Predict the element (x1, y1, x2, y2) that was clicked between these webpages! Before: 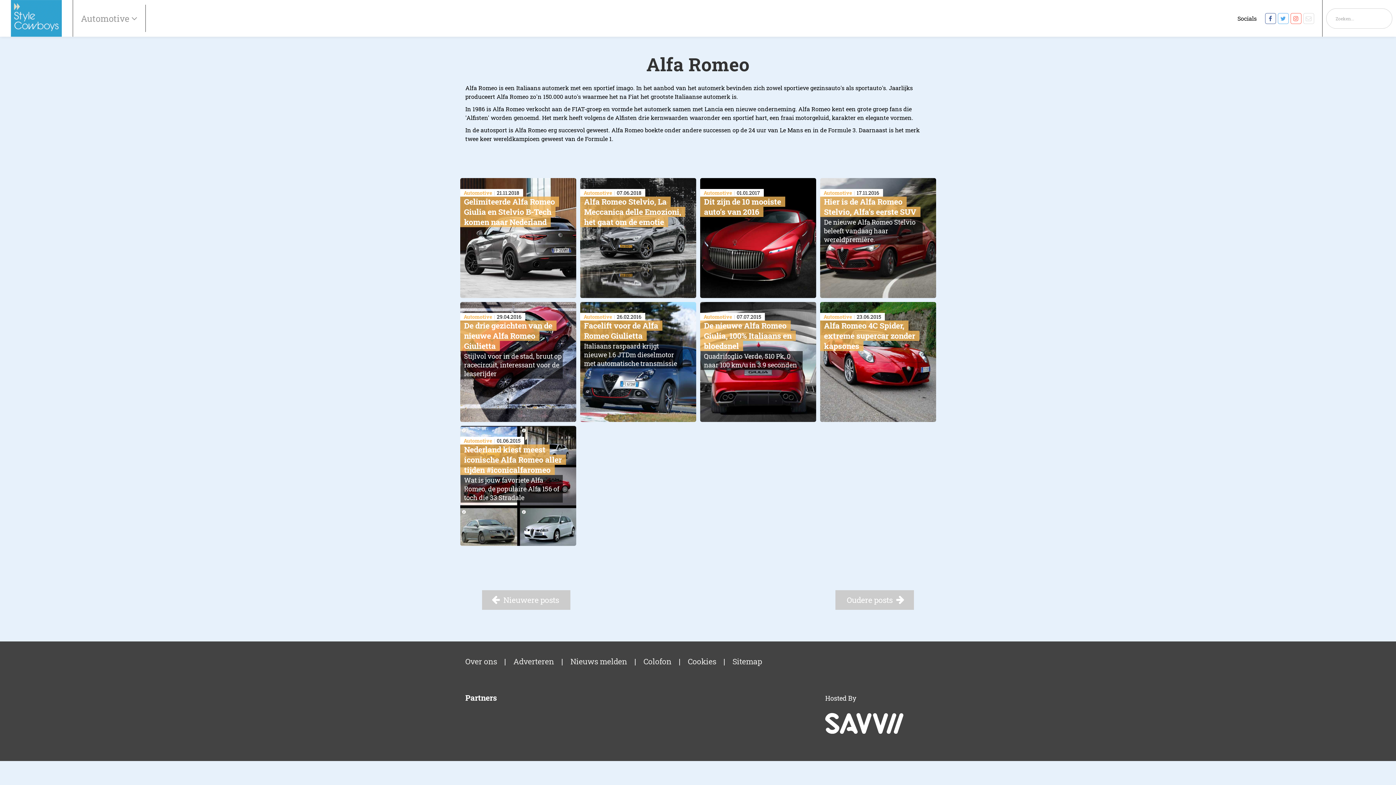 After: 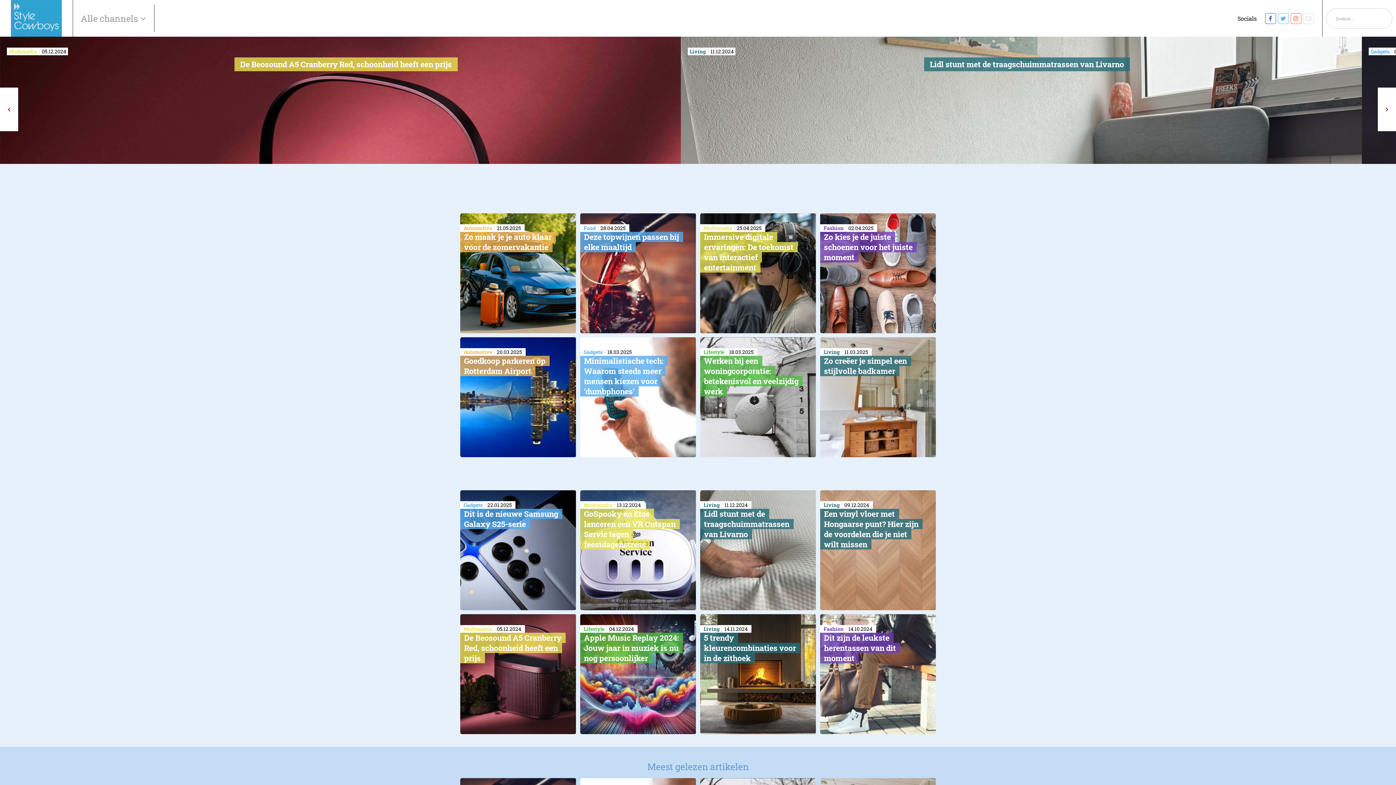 Action: bbox: (10, 0, 61, 36)